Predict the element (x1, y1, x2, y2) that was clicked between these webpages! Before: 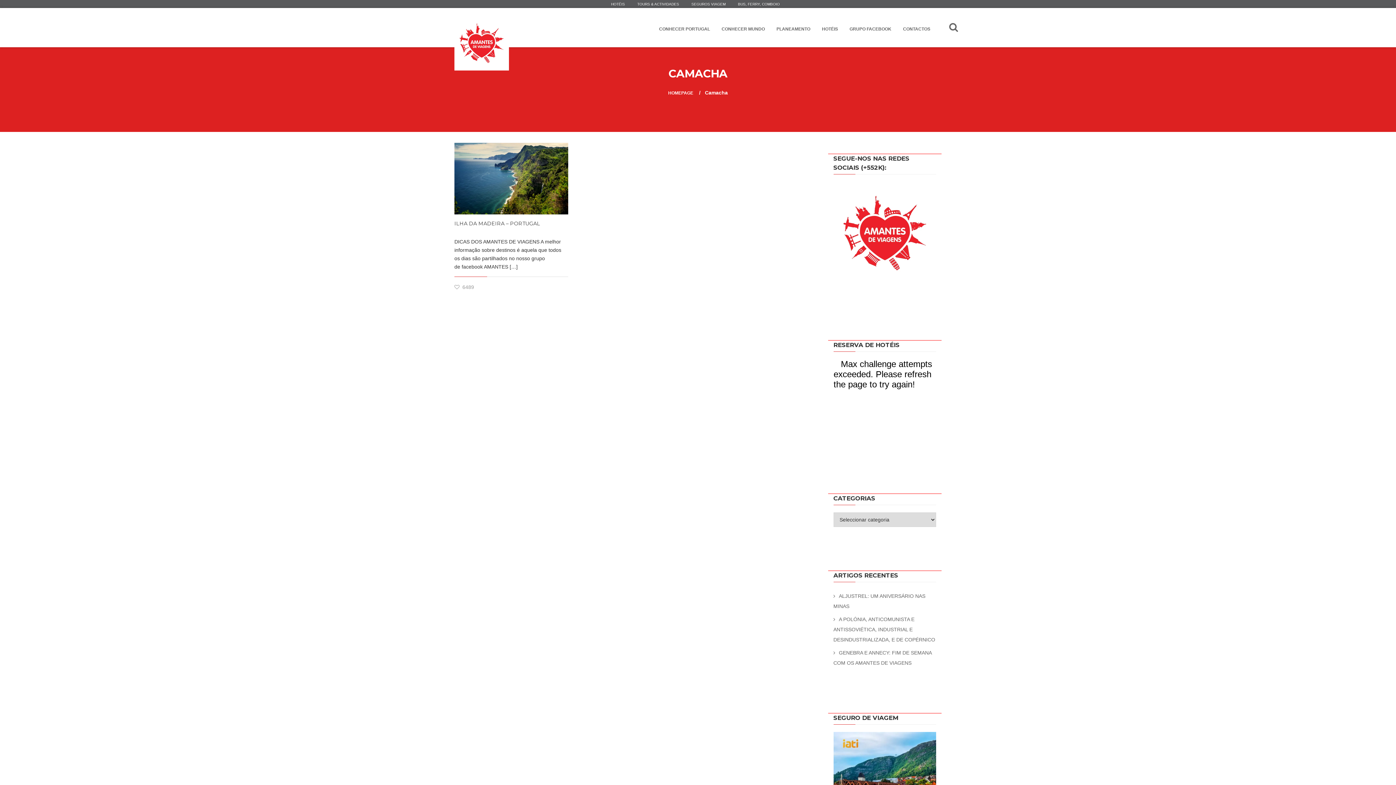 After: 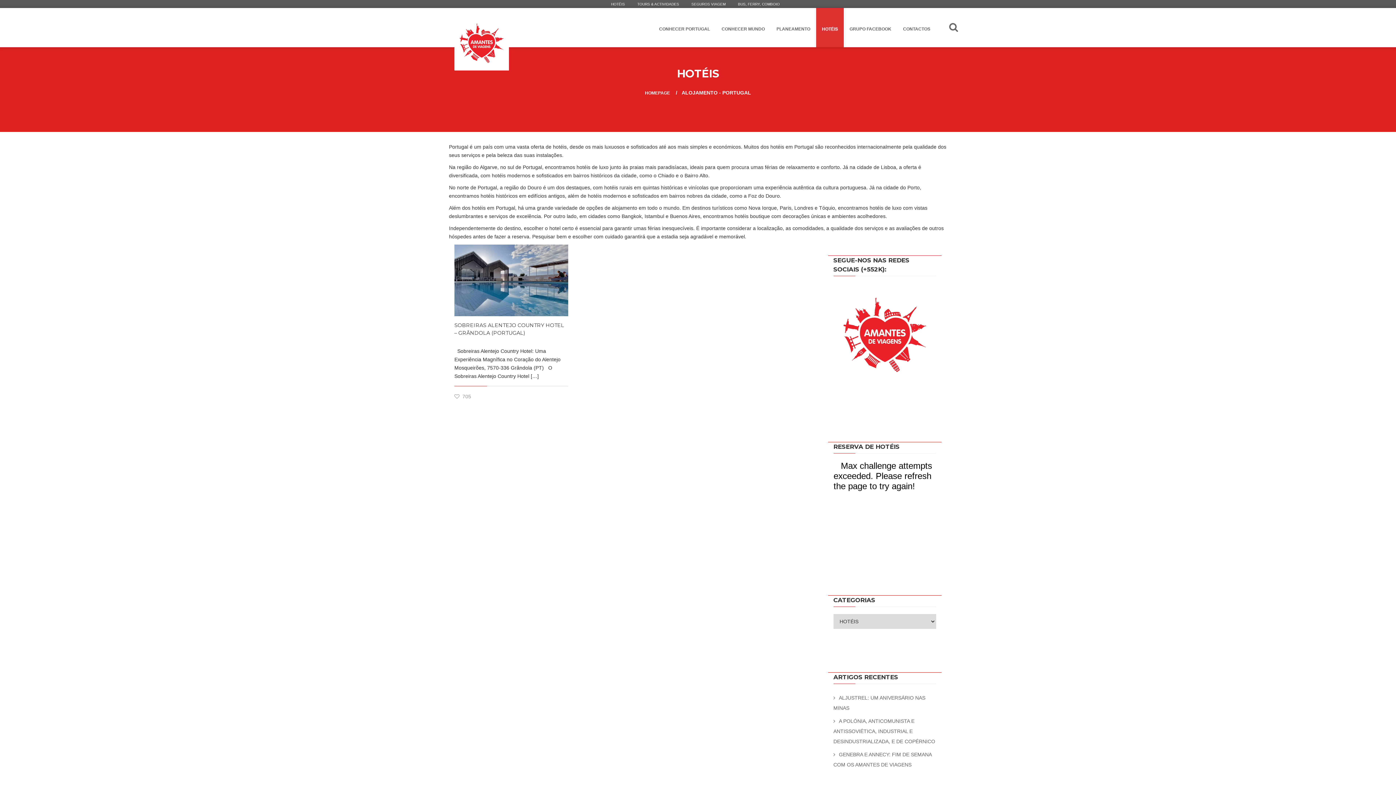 Action: bbox: (822, 25, 838, 32) label: HOTÉIS